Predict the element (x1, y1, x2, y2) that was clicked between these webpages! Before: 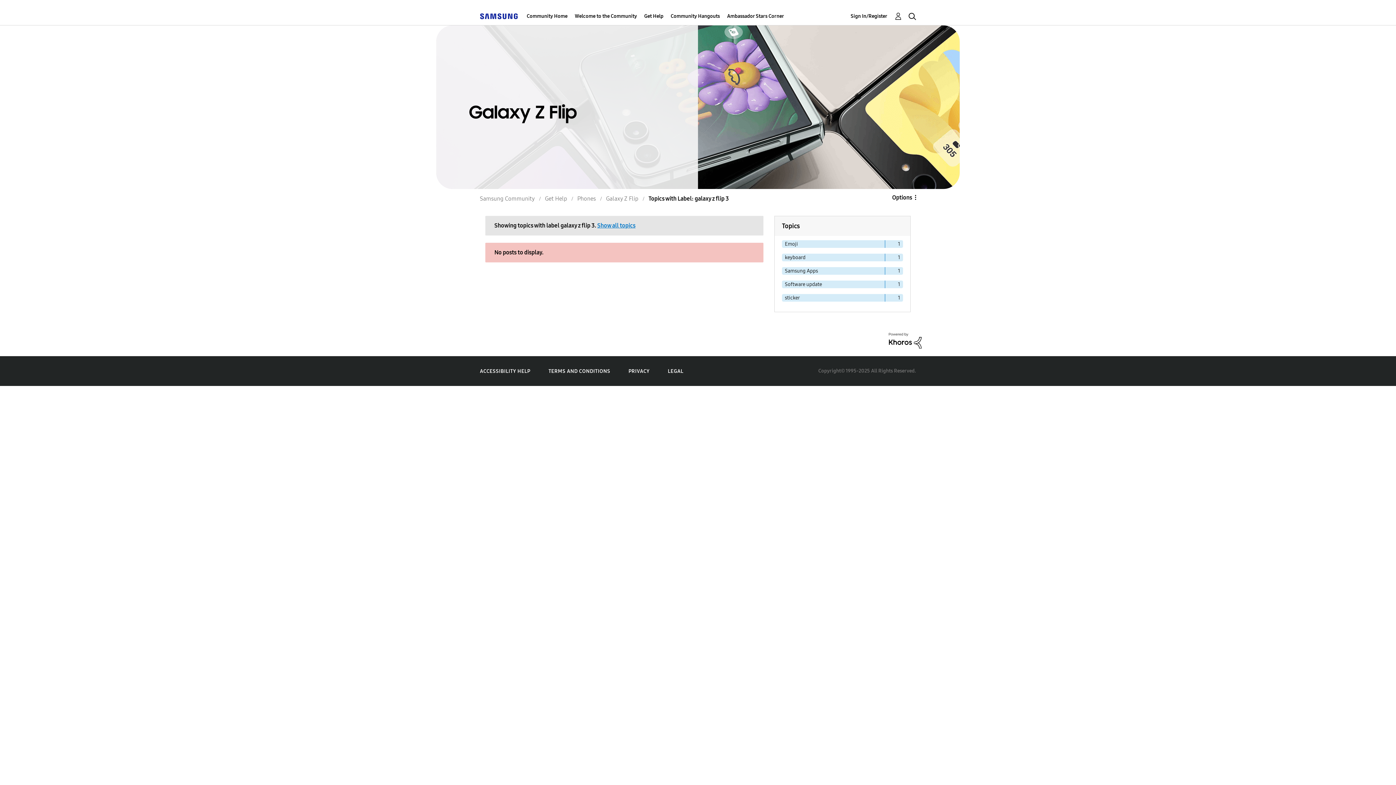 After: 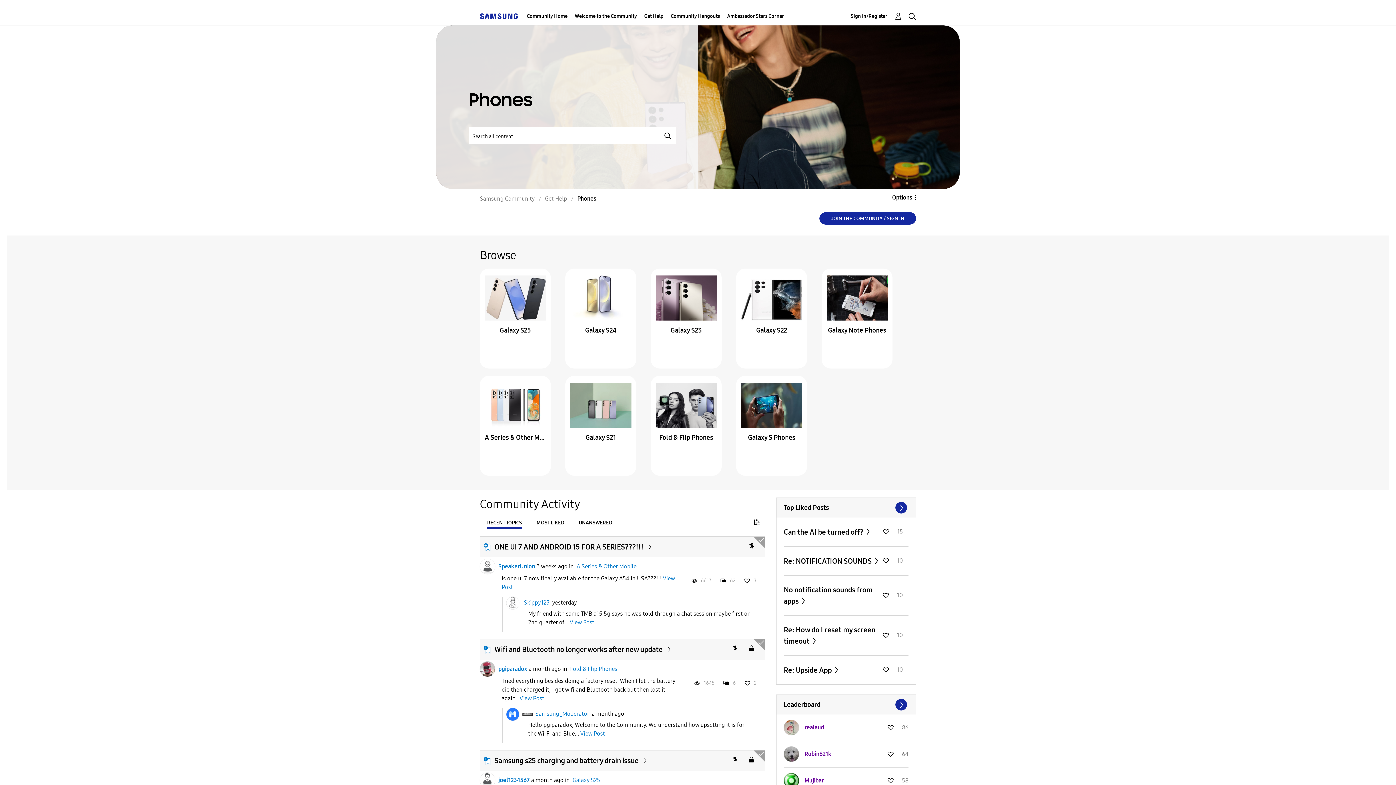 Action: label: Phones bbox: (577, 195, 596, 202)